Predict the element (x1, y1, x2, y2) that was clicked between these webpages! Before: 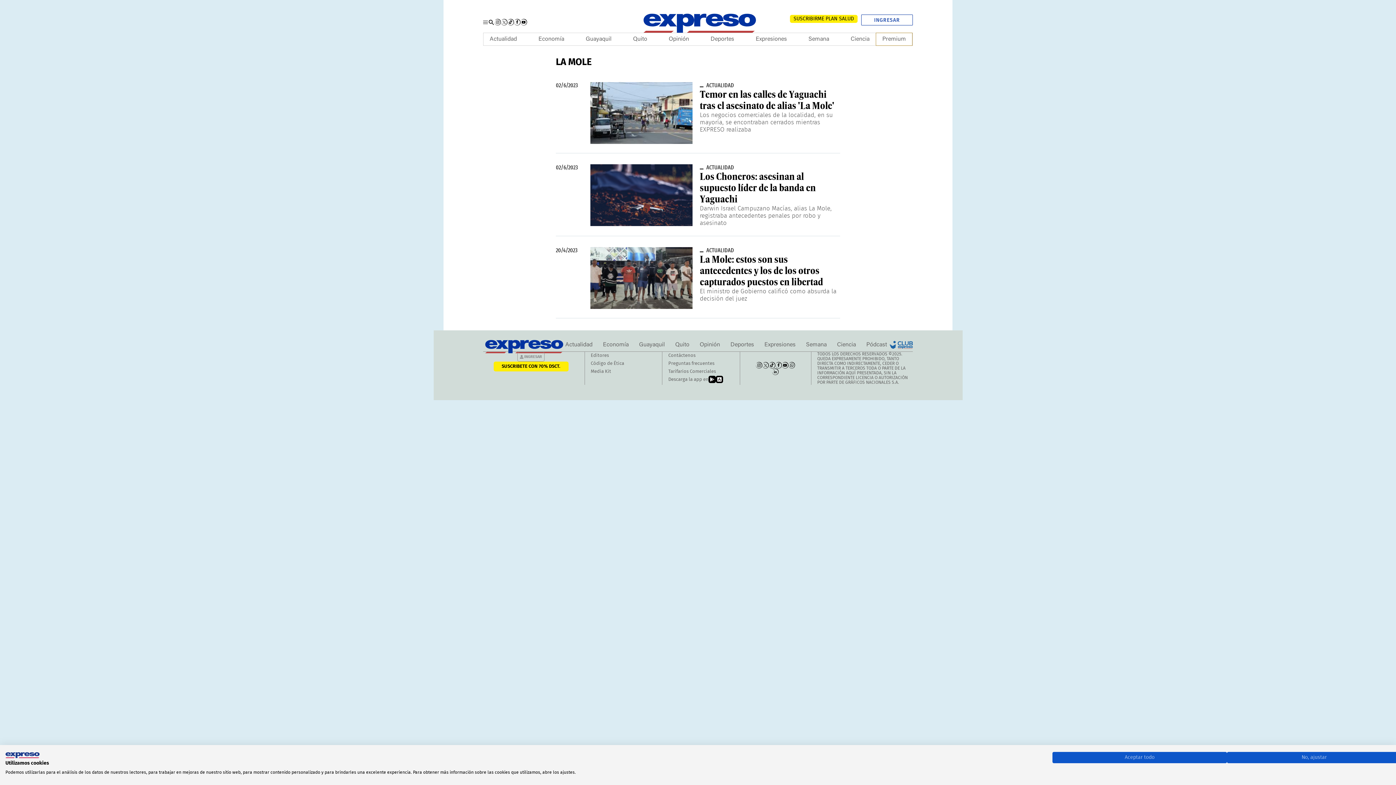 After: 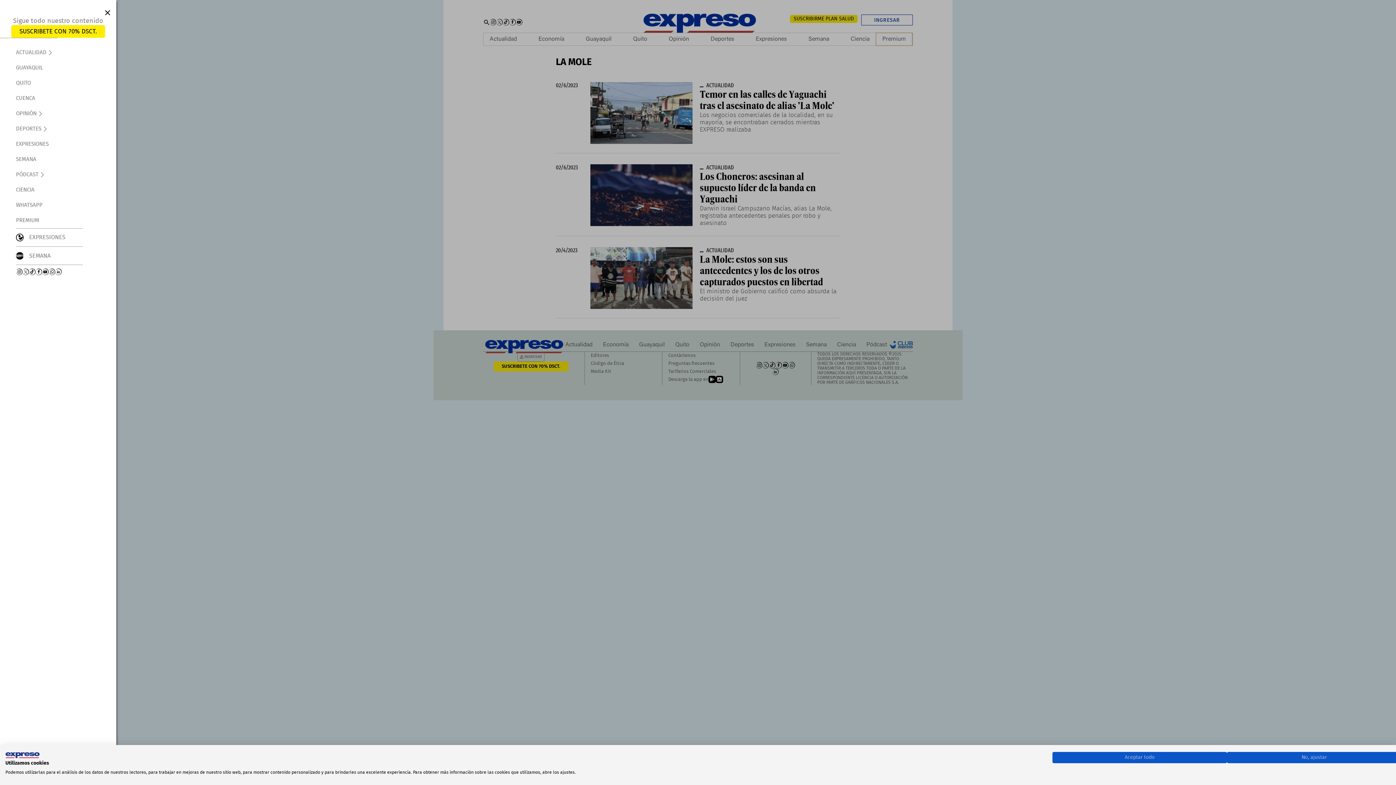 Action: label: Menu bbox: (483, 20, 488, 23)